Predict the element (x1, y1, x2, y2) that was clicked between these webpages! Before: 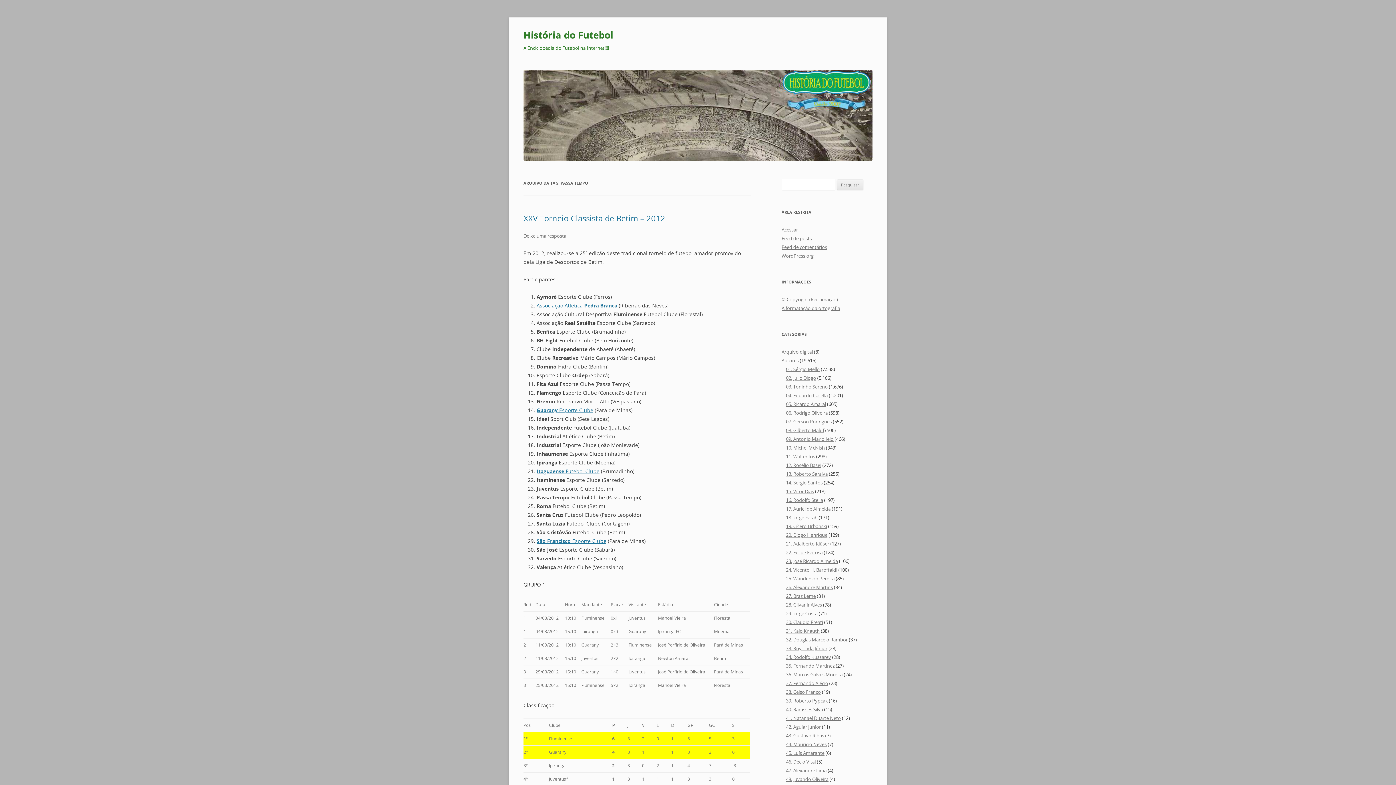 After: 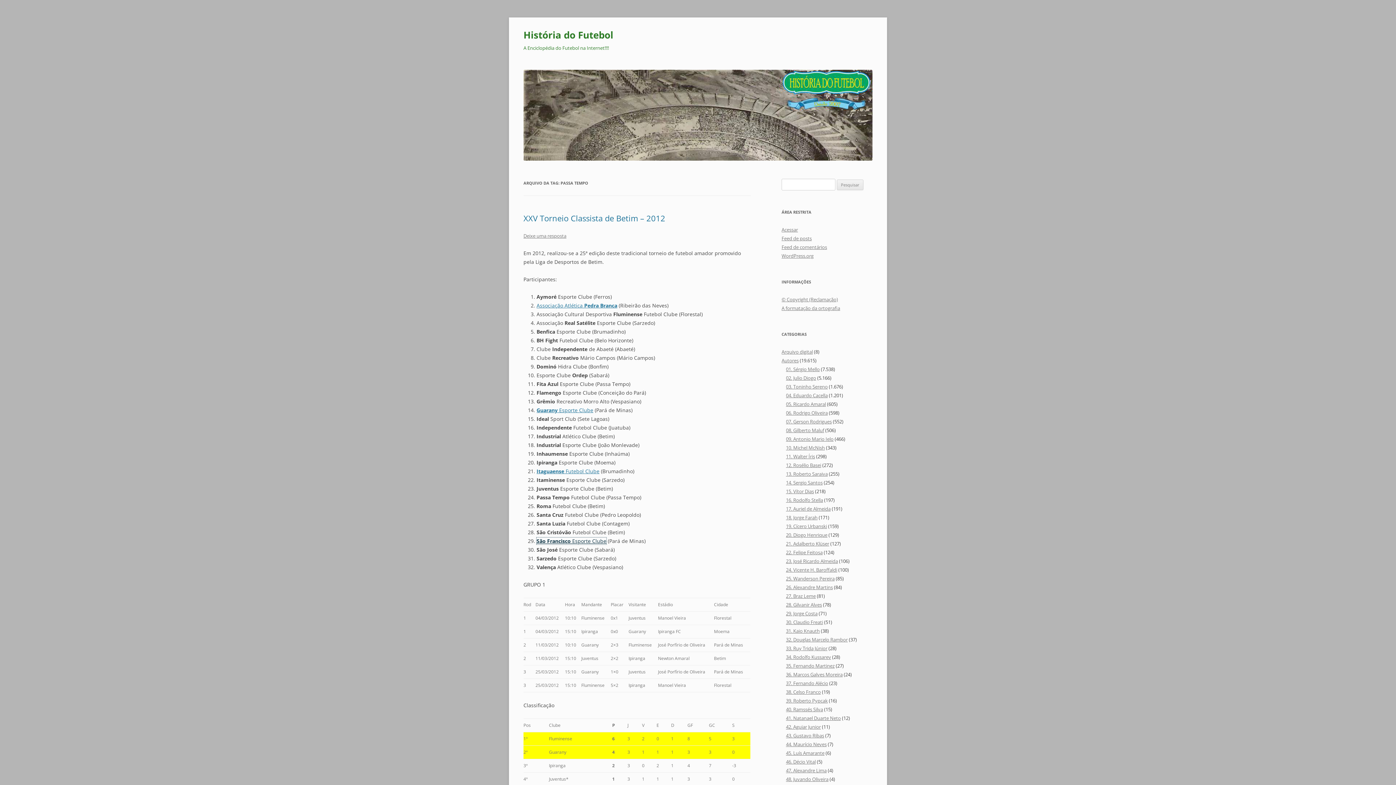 Action: bbox: (536, 537, 606, 544) label: São Francisco Esporte Clube